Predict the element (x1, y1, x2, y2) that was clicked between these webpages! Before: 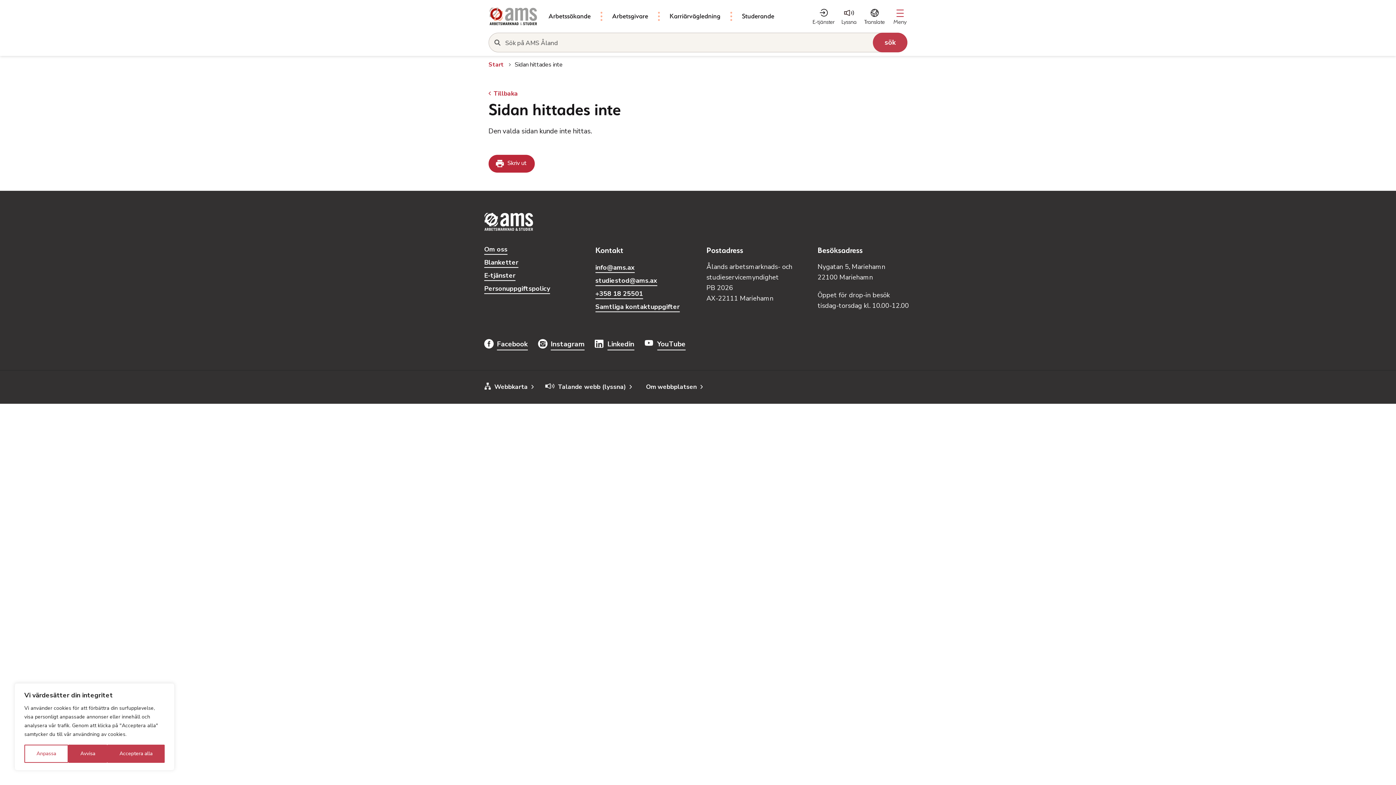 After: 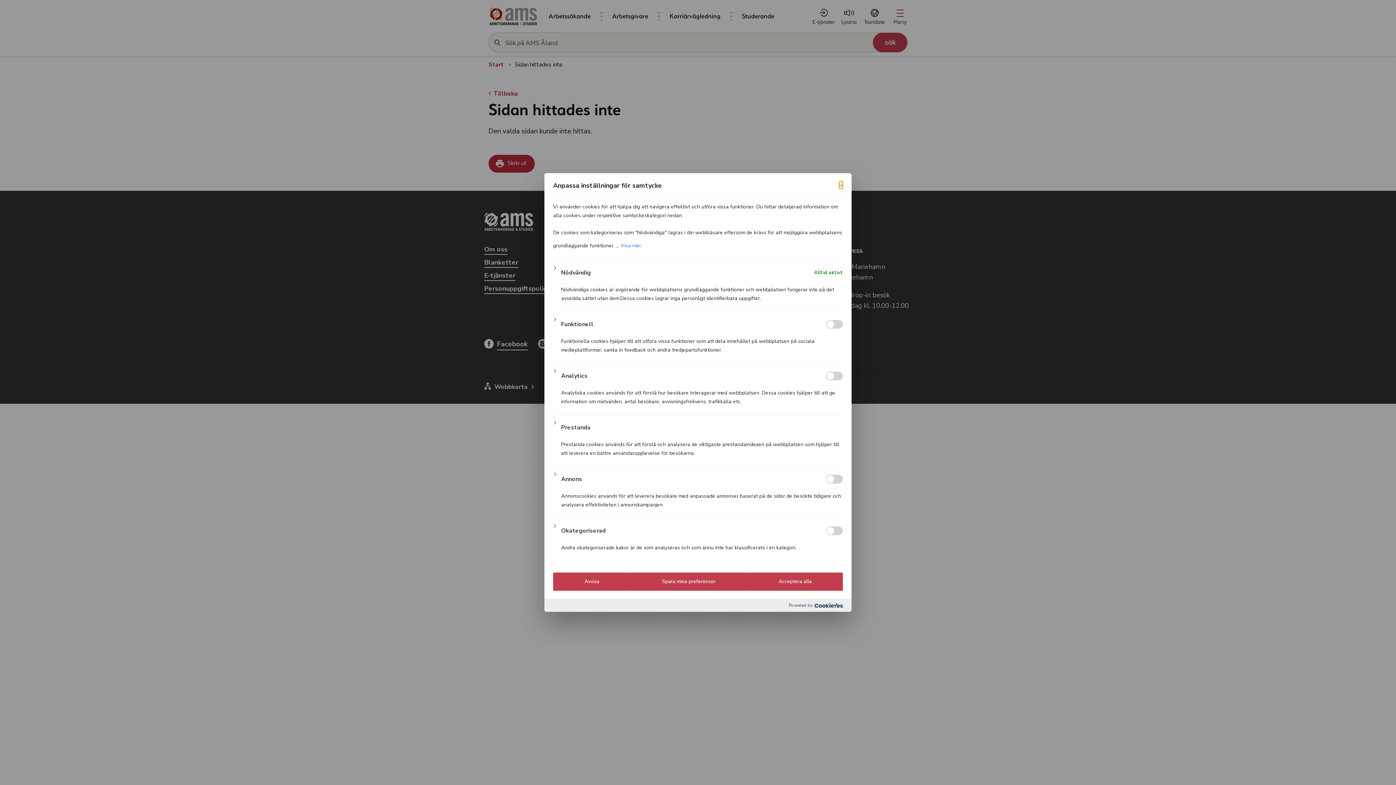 Action: label: Anpassa bbox: (24, 745, 68, 763)